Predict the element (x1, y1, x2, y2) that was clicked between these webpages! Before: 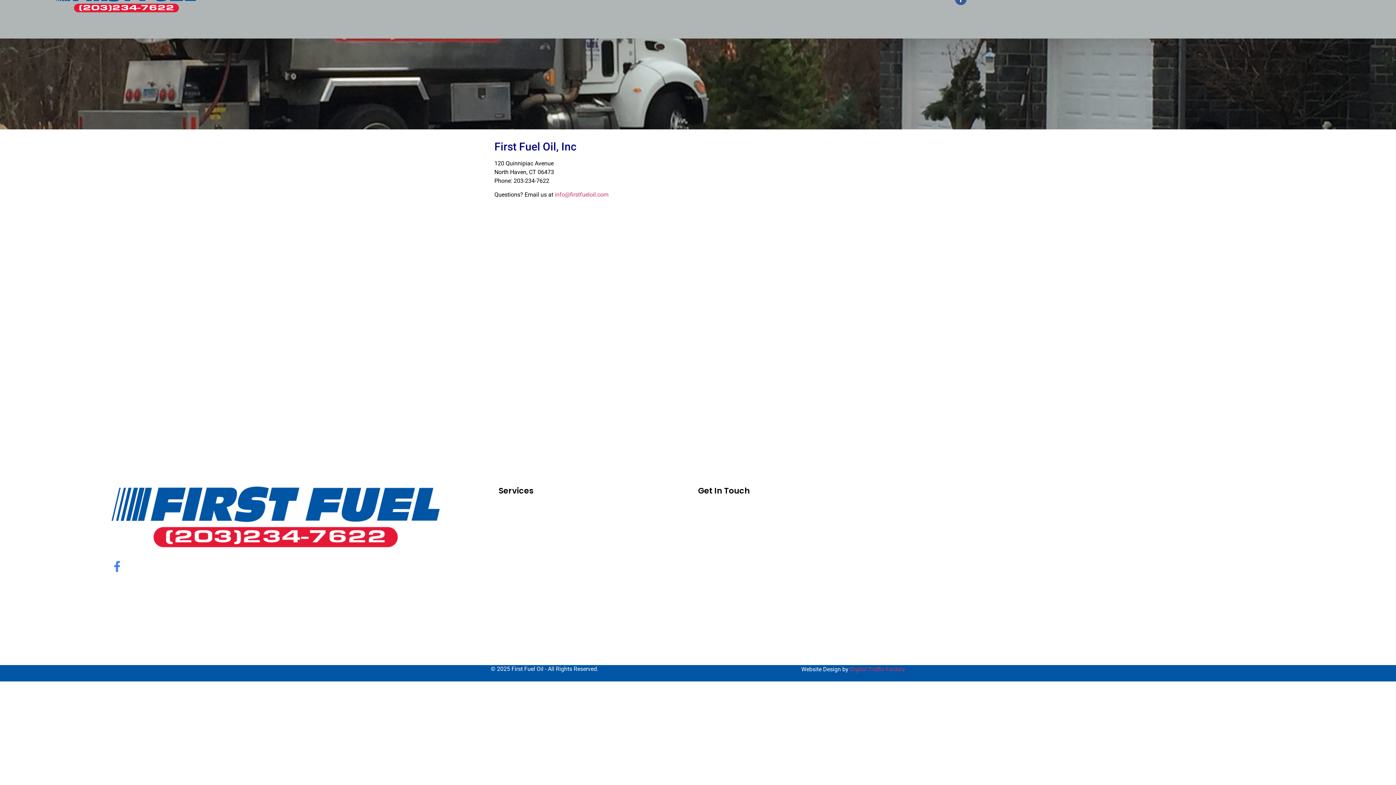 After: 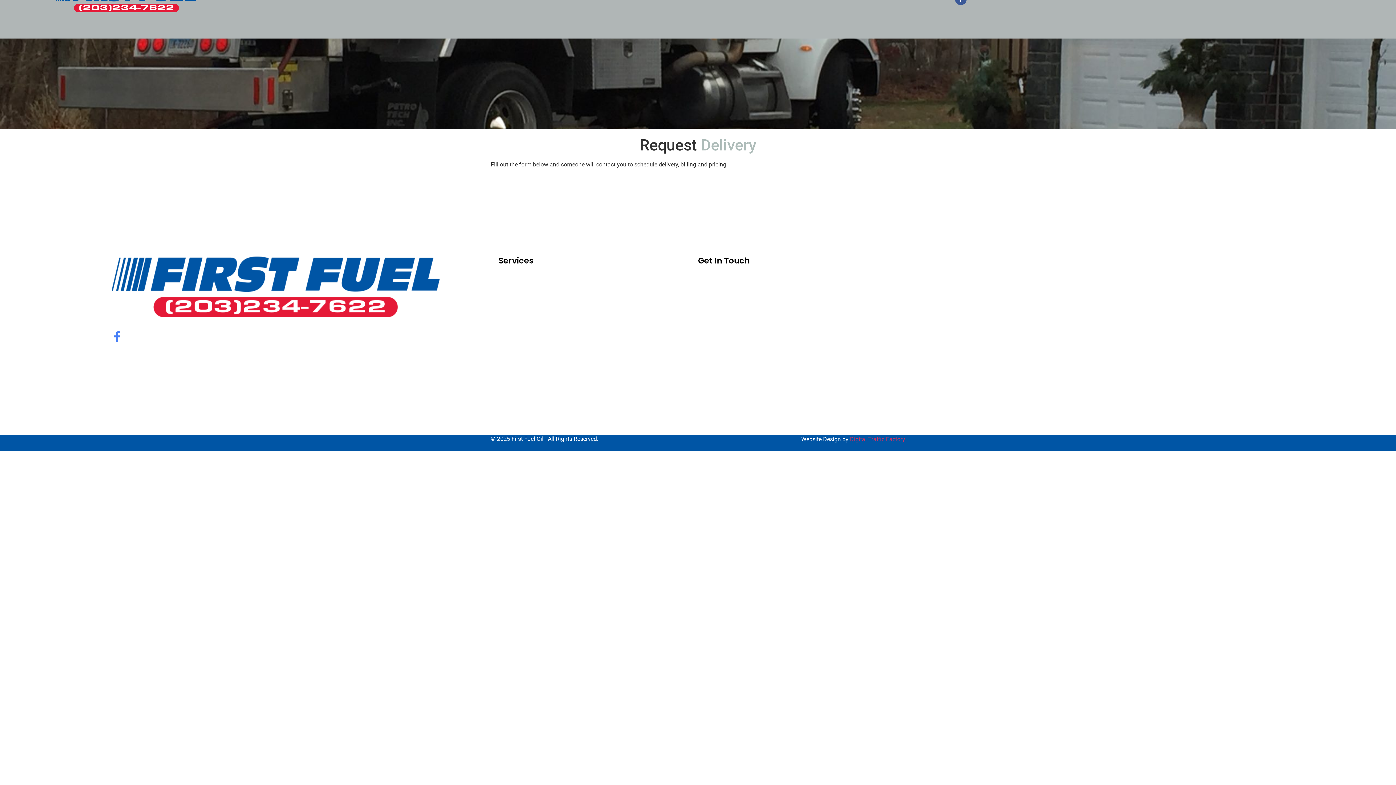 Action: bbox: (498, 546, 698, 562) label: Request Delivery